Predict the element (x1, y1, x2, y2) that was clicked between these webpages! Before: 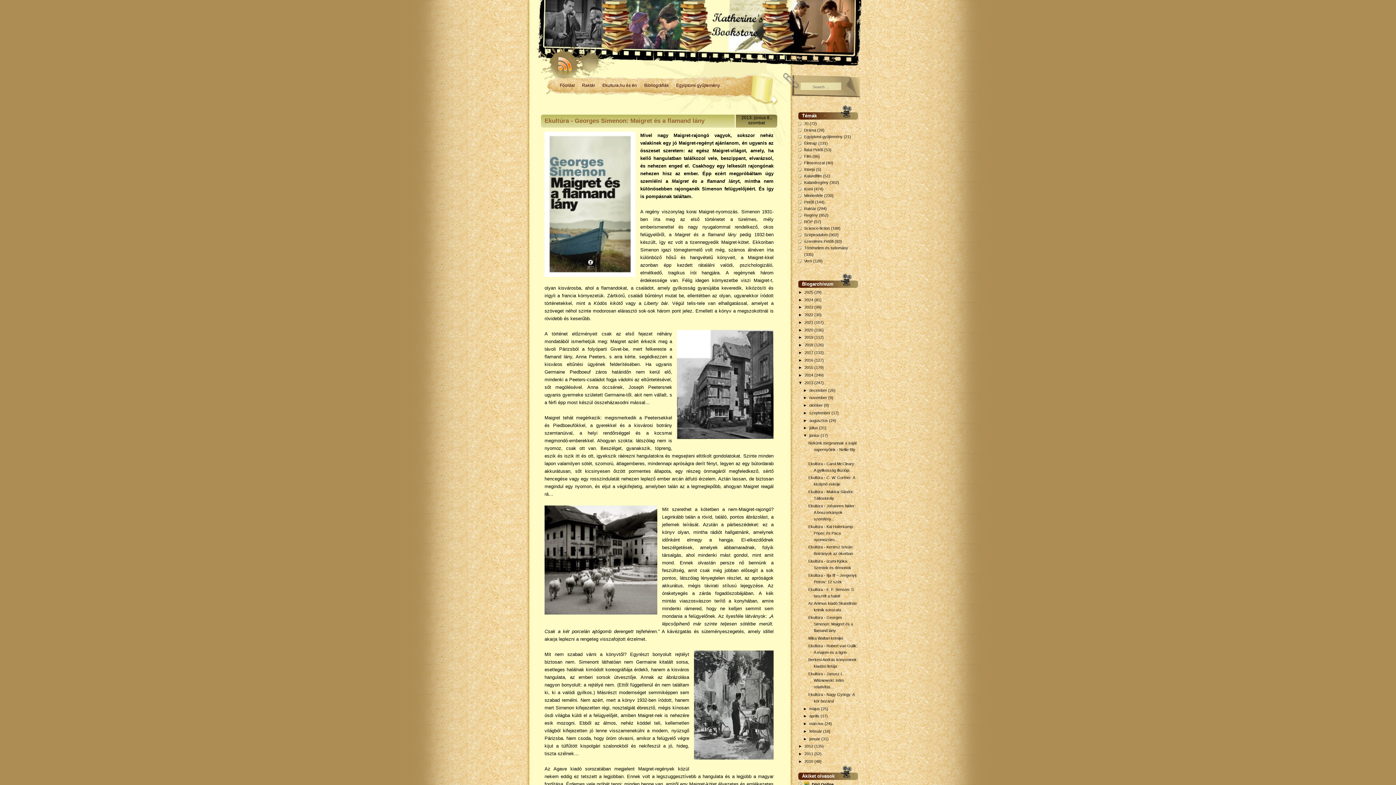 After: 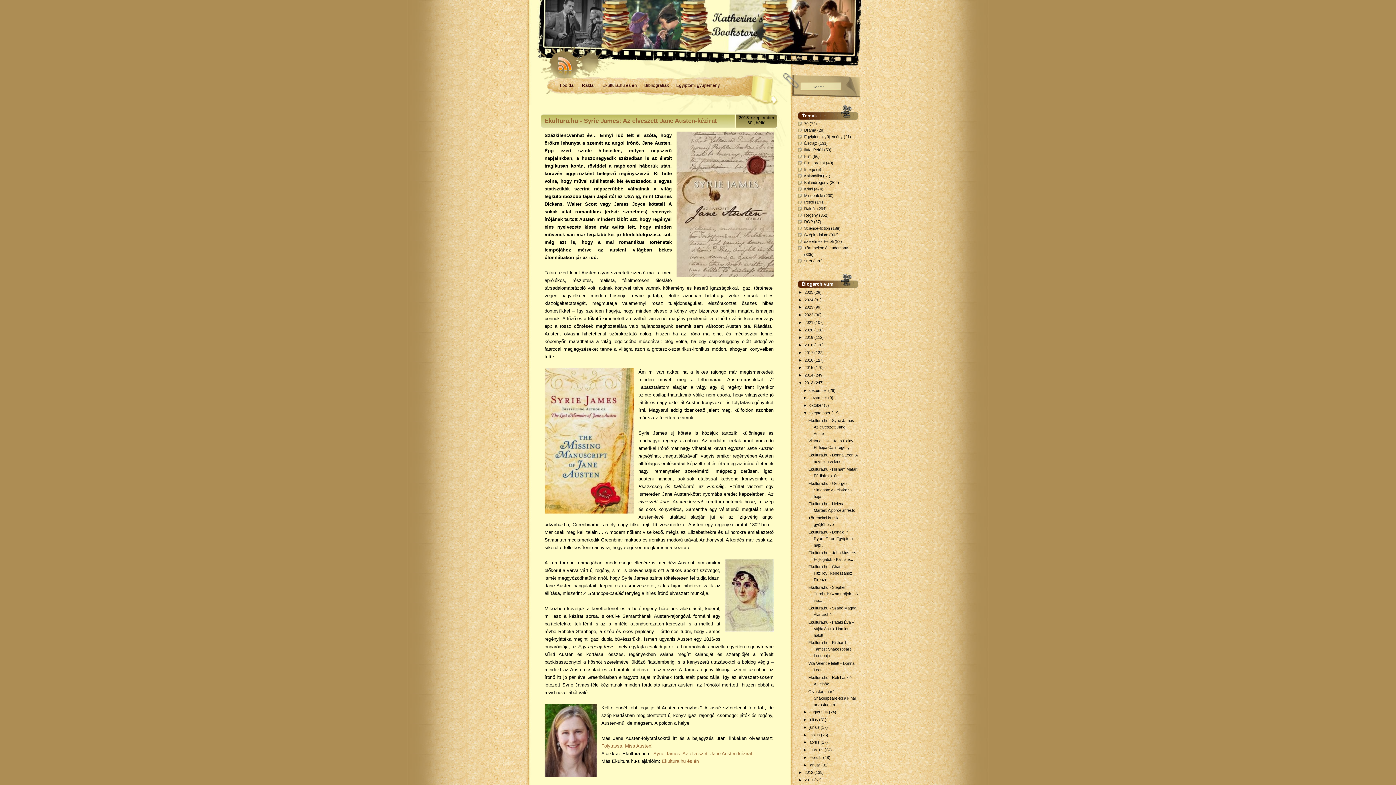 Action: label: szeptember  bbox: (809, 410, 831, 415)